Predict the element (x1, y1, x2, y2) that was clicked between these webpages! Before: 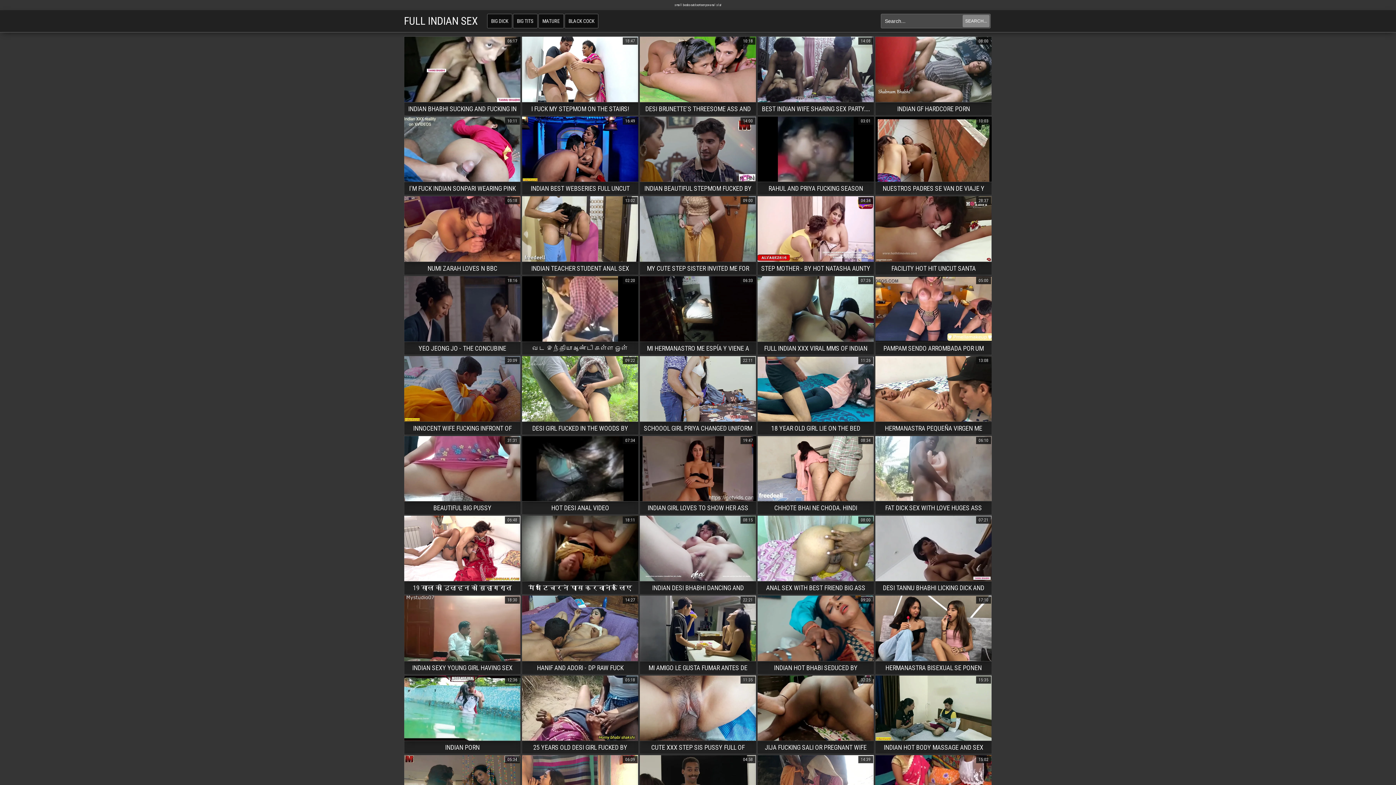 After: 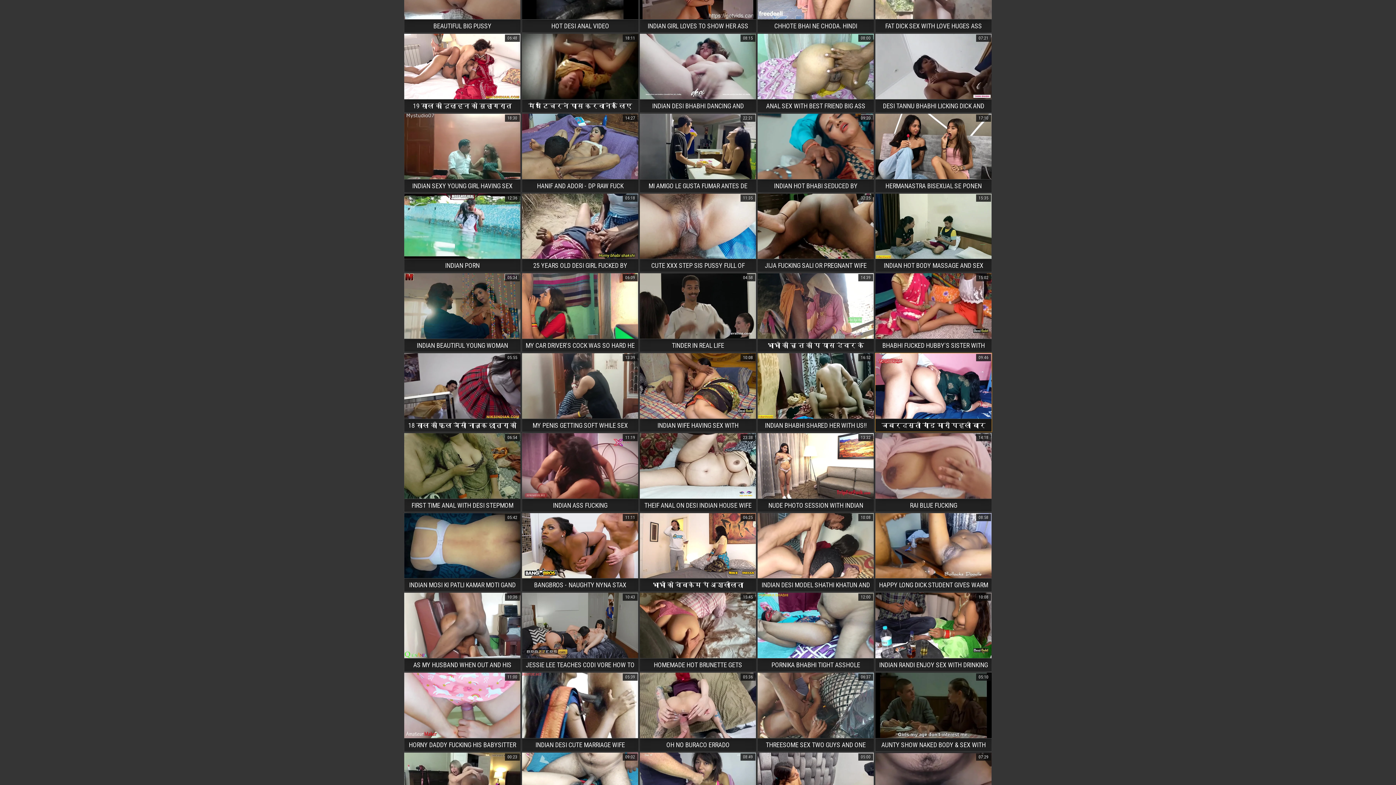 Action: label: जबरदस्ती गांड मारी पहली बार और बहुत बड़ी गलती हो गयी | ANAL FAILED MISTAKE
09:46 bbox: (875, 181, 992, 195)